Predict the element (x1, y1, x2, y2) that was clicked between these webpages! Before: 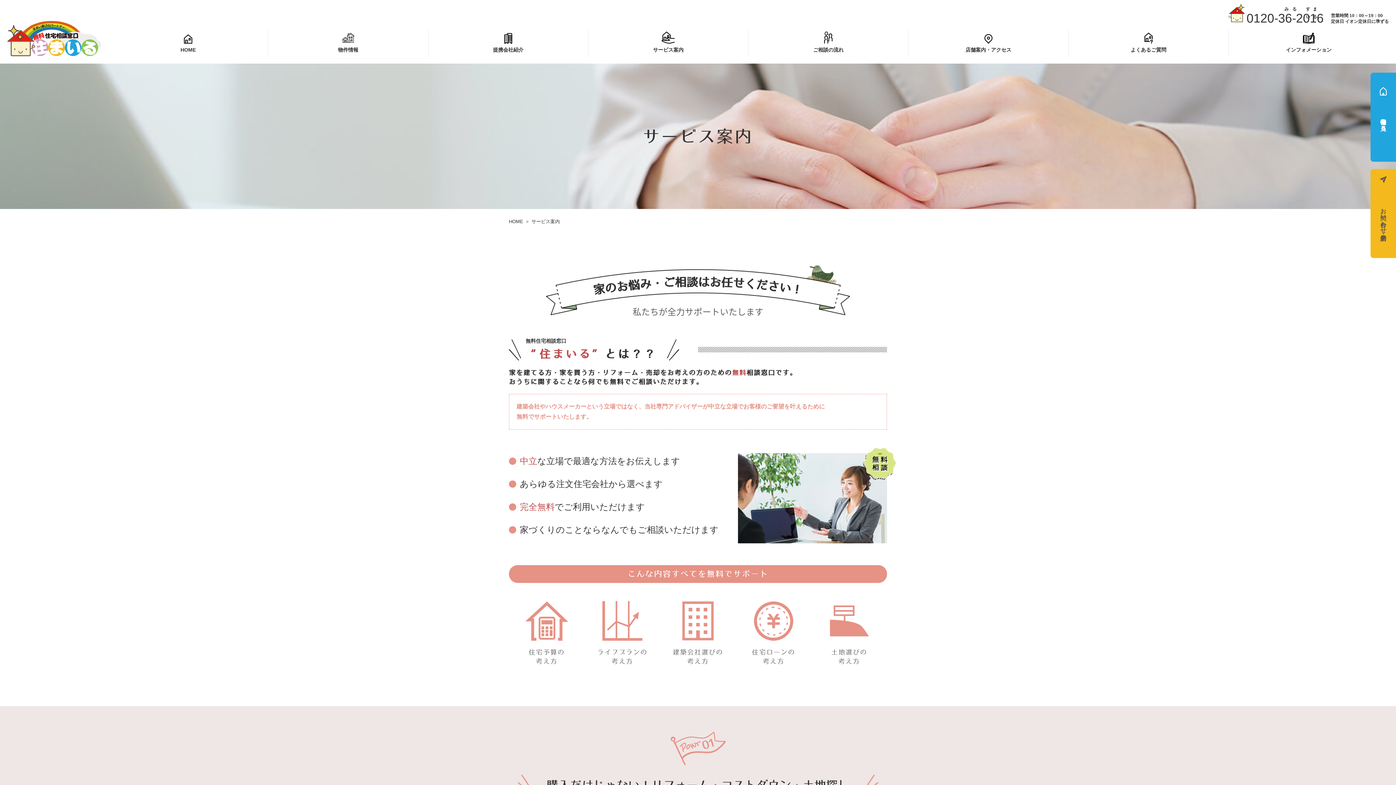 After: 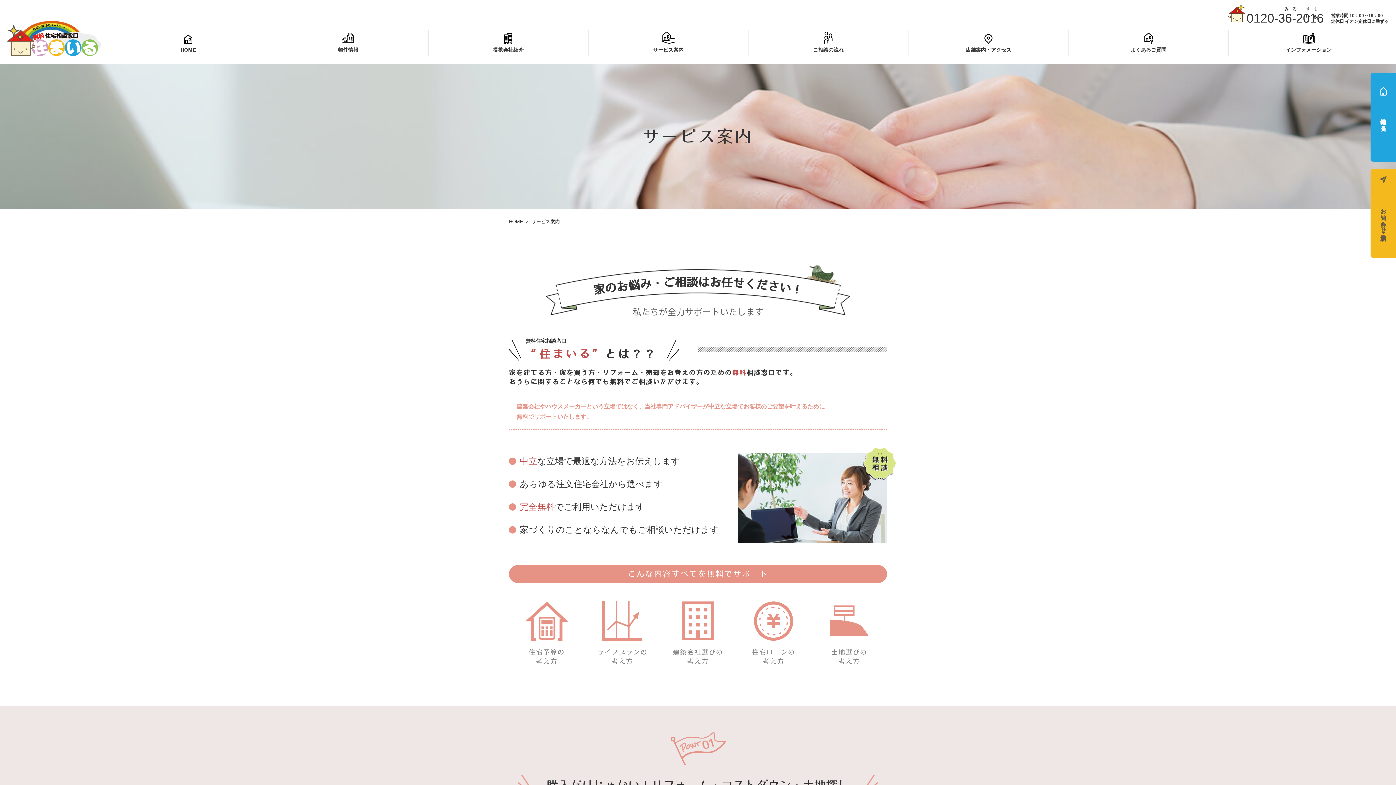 Action: label: サービス案内 bbox: (588, 29, 748, 56)